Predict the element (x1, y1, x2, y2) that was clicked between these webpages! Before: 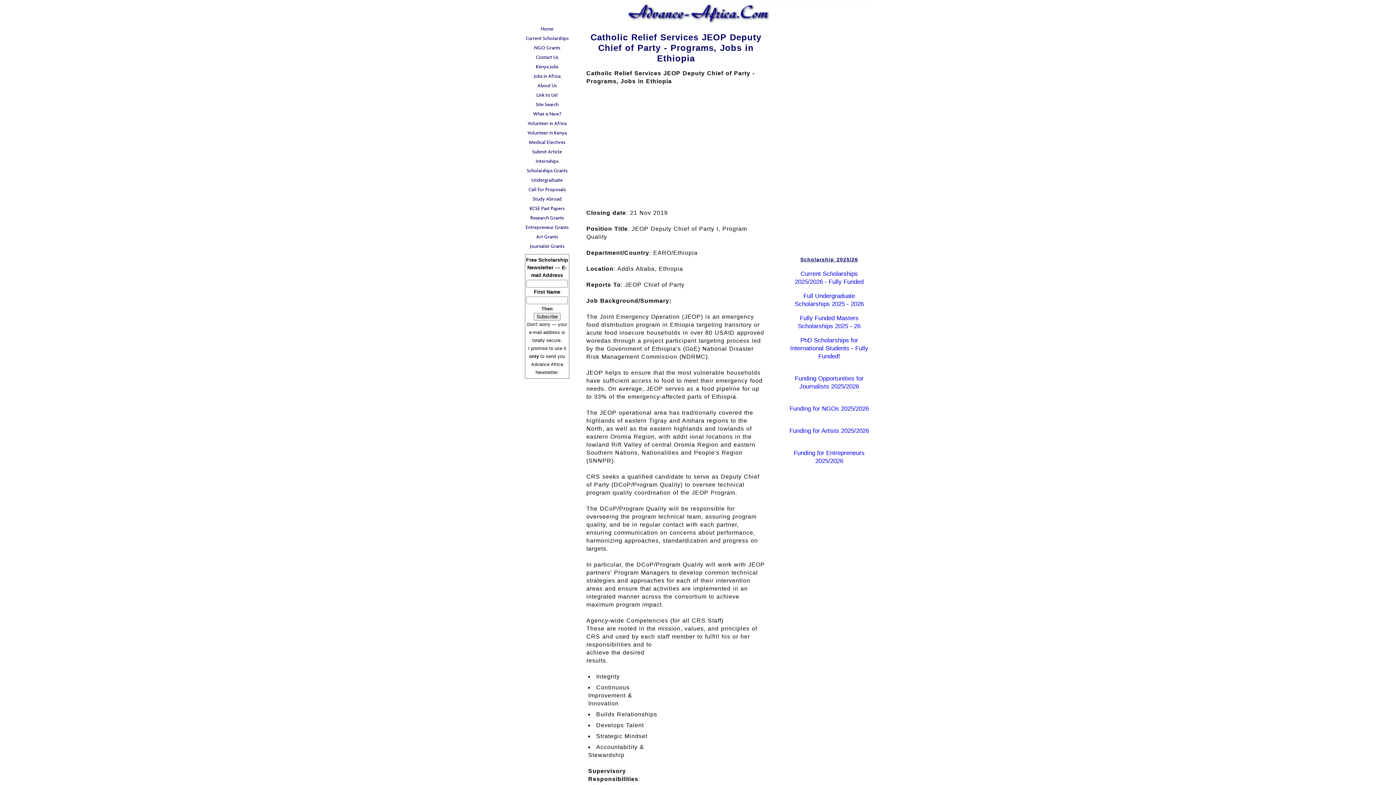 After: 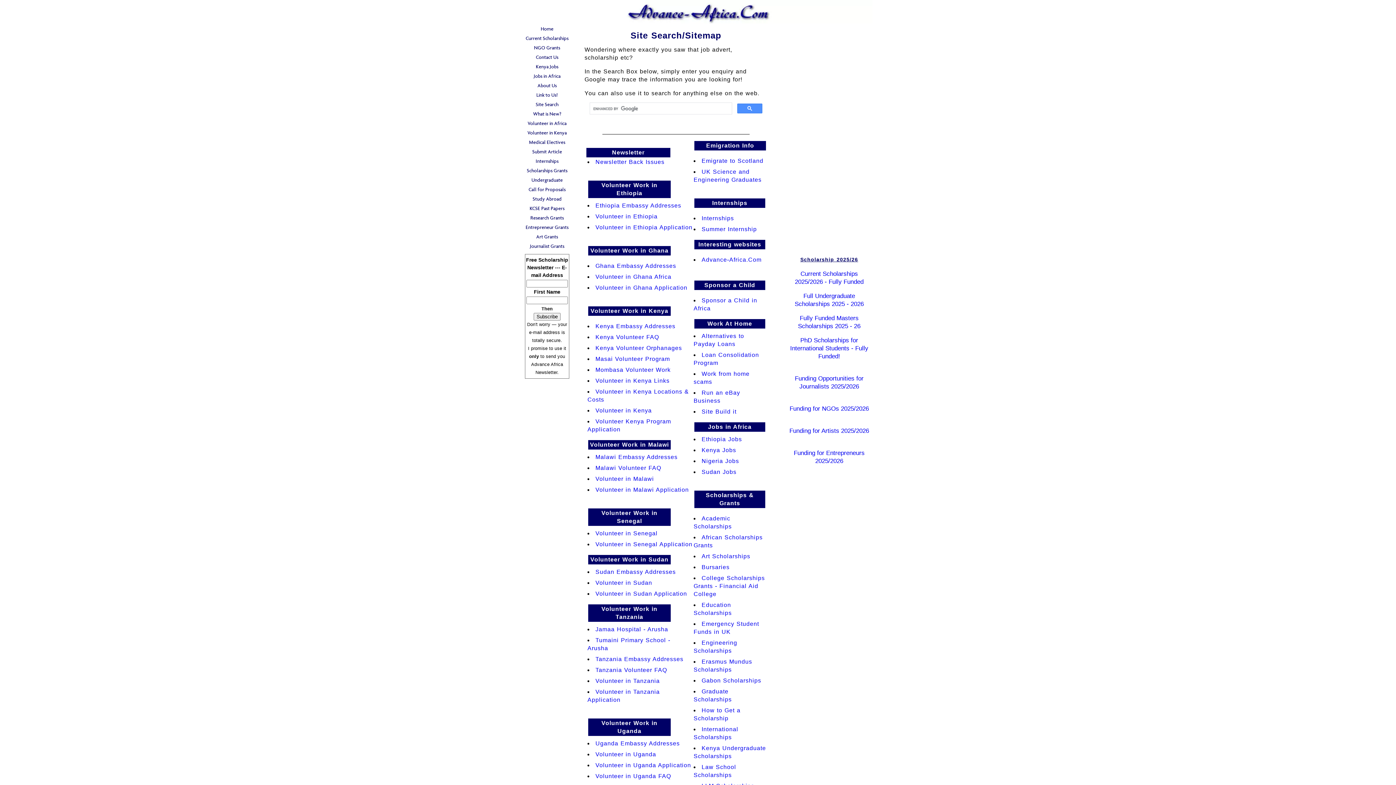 Action: label: Site Search bbox: (523, 100, 570, 109)